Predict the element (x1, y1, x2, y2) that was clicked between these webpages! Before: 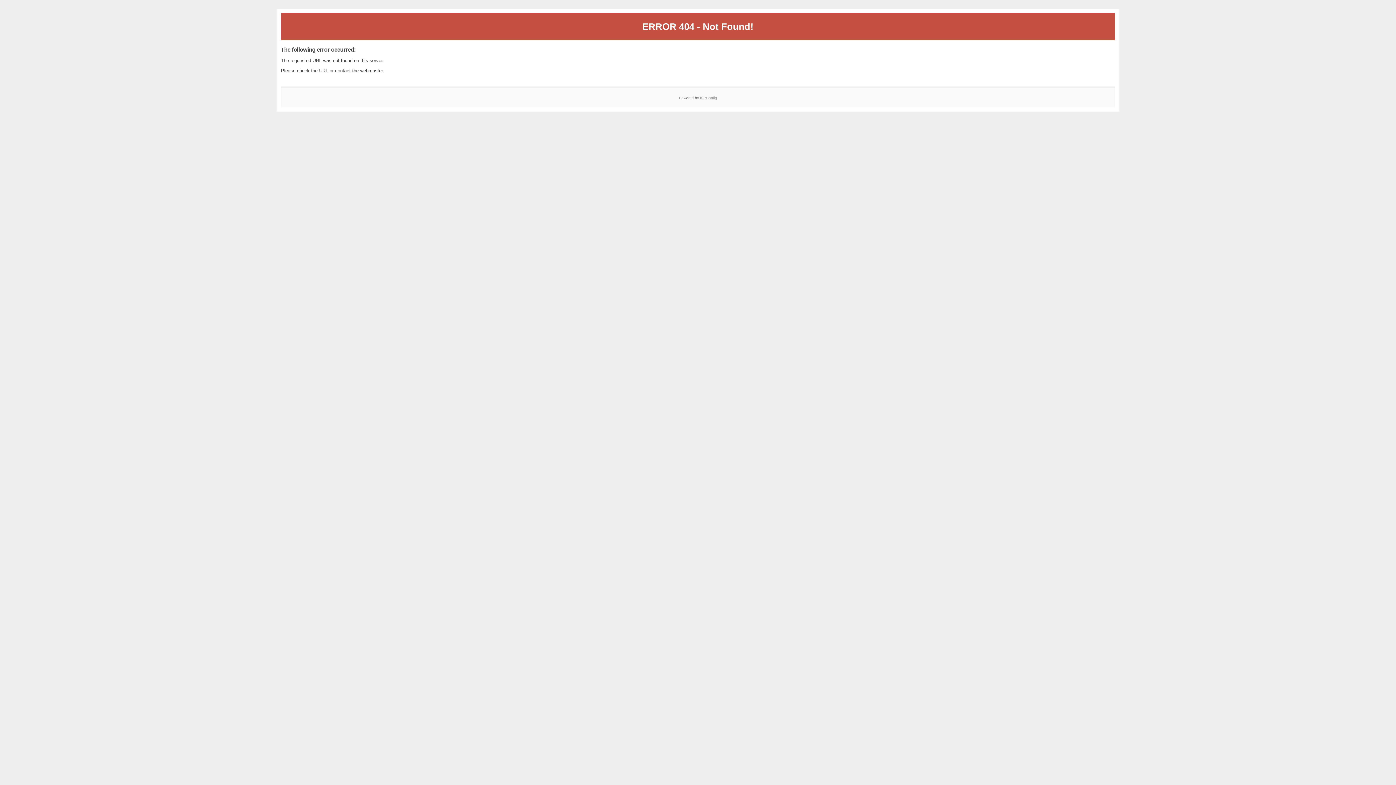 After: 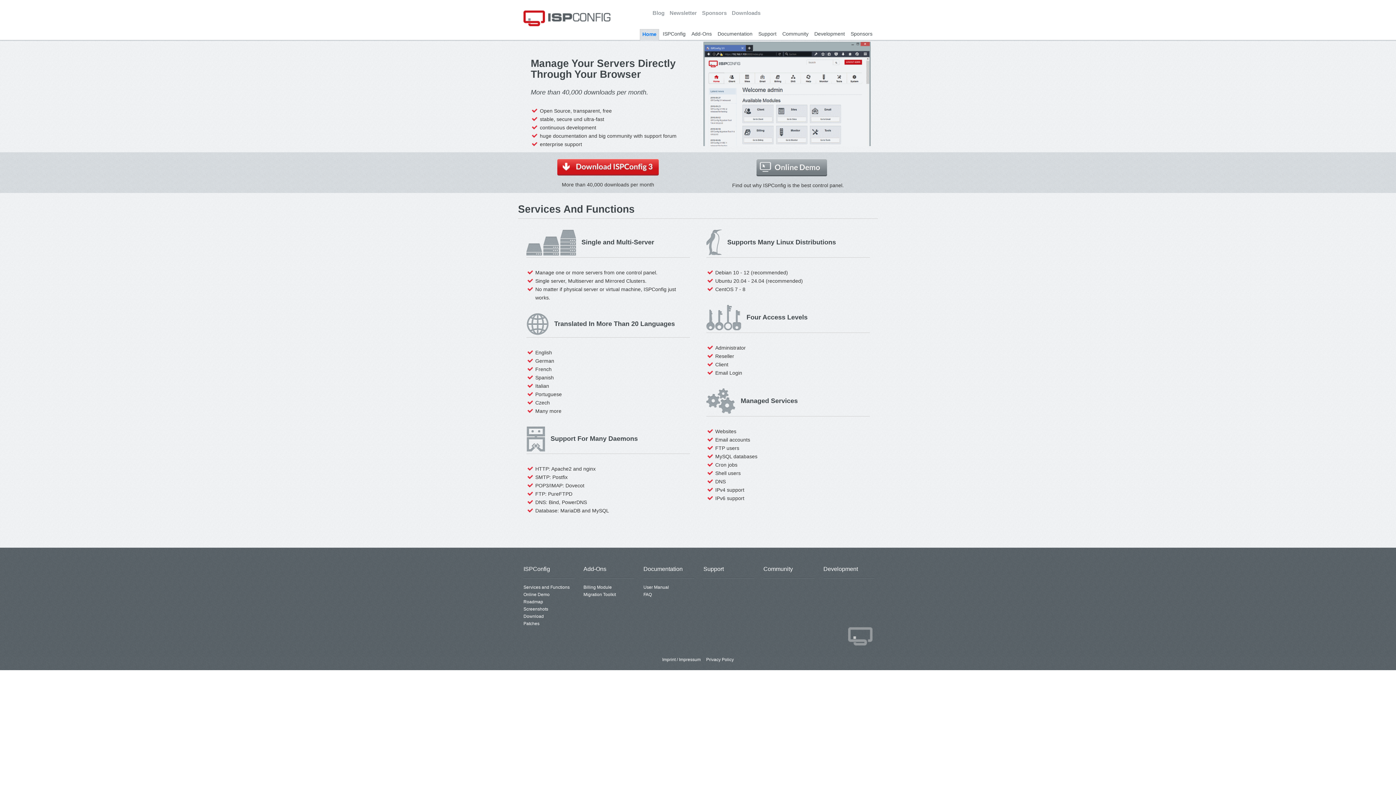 Action: label: ISPConfig bbox: (700, 95, 717, 99)